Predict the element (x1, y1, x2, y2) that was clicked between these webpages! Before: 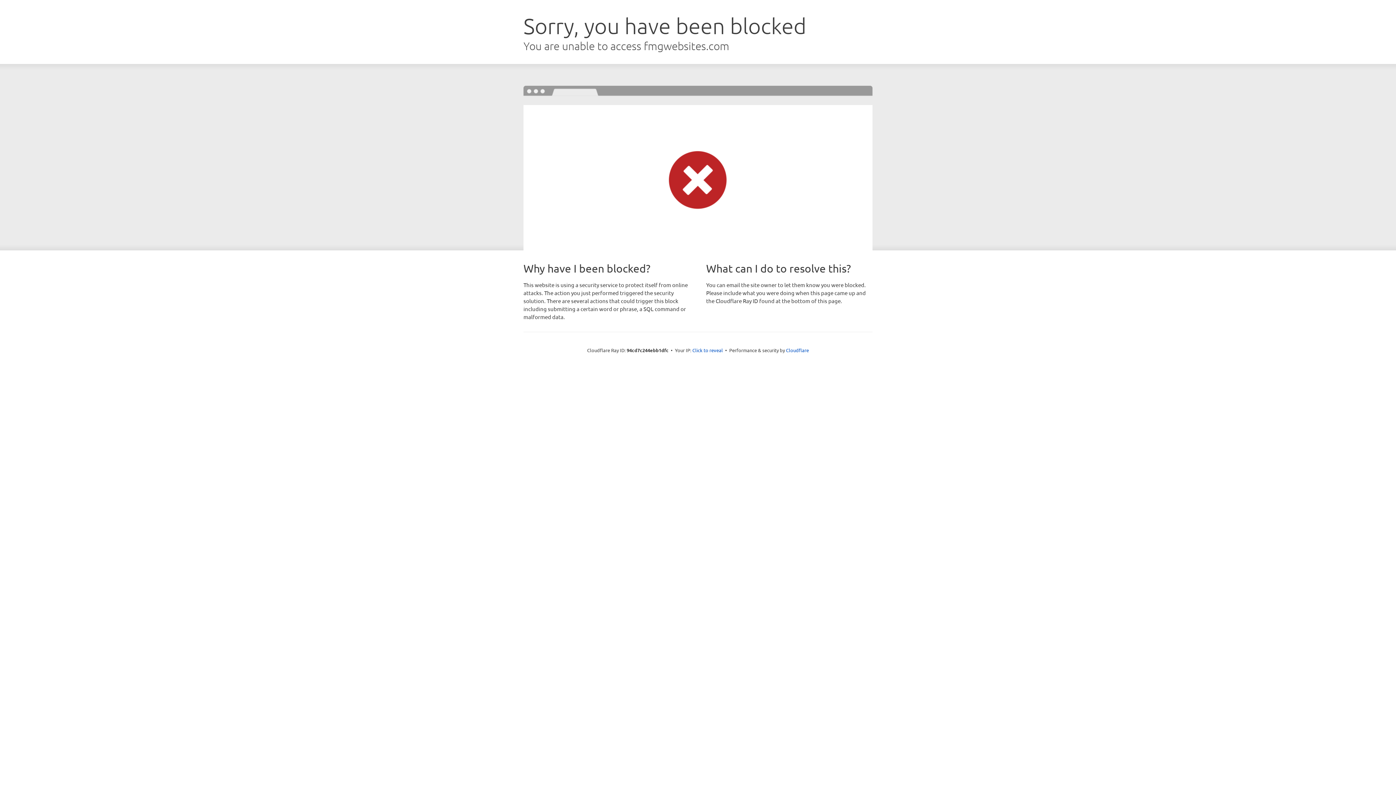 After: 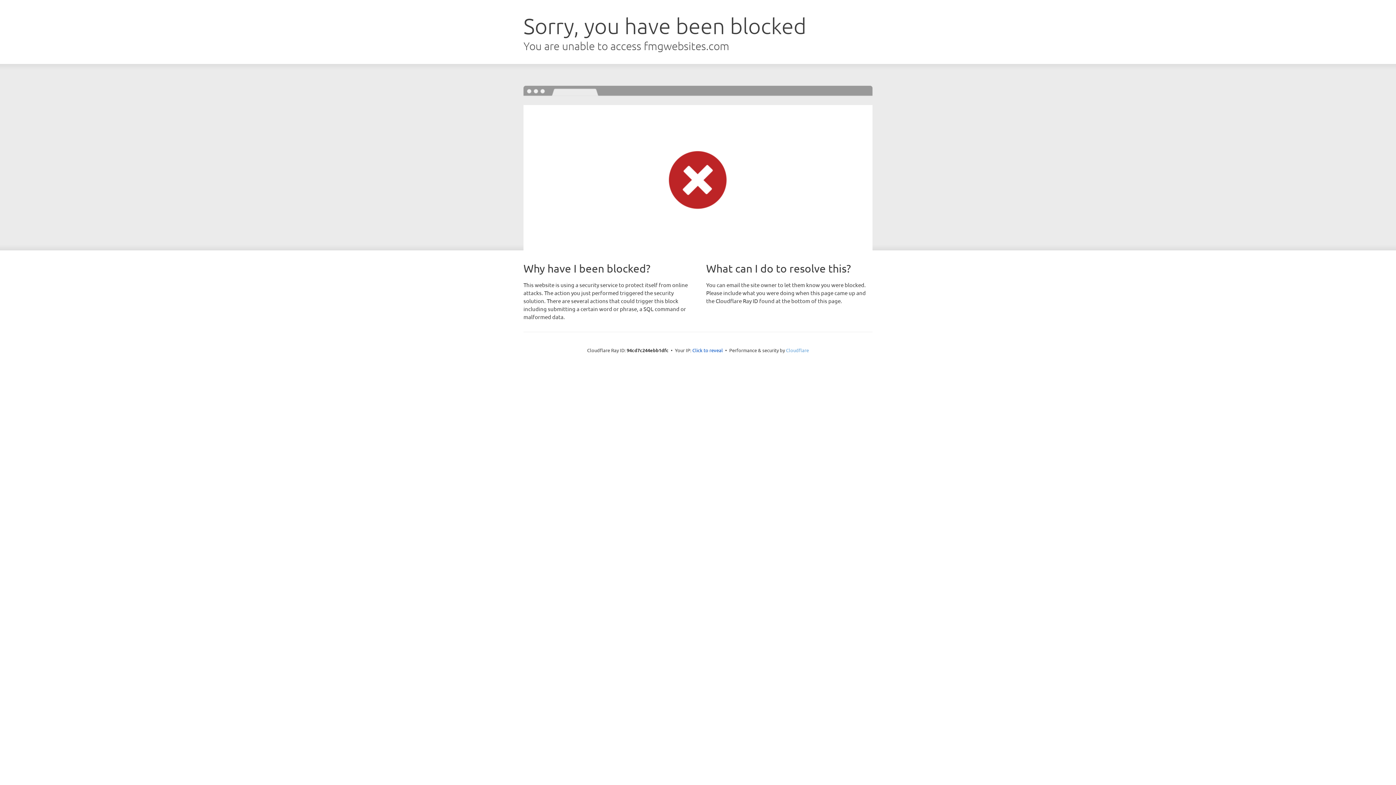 Action: bbox: (786, 347, 809, 353) label: Cloudflare